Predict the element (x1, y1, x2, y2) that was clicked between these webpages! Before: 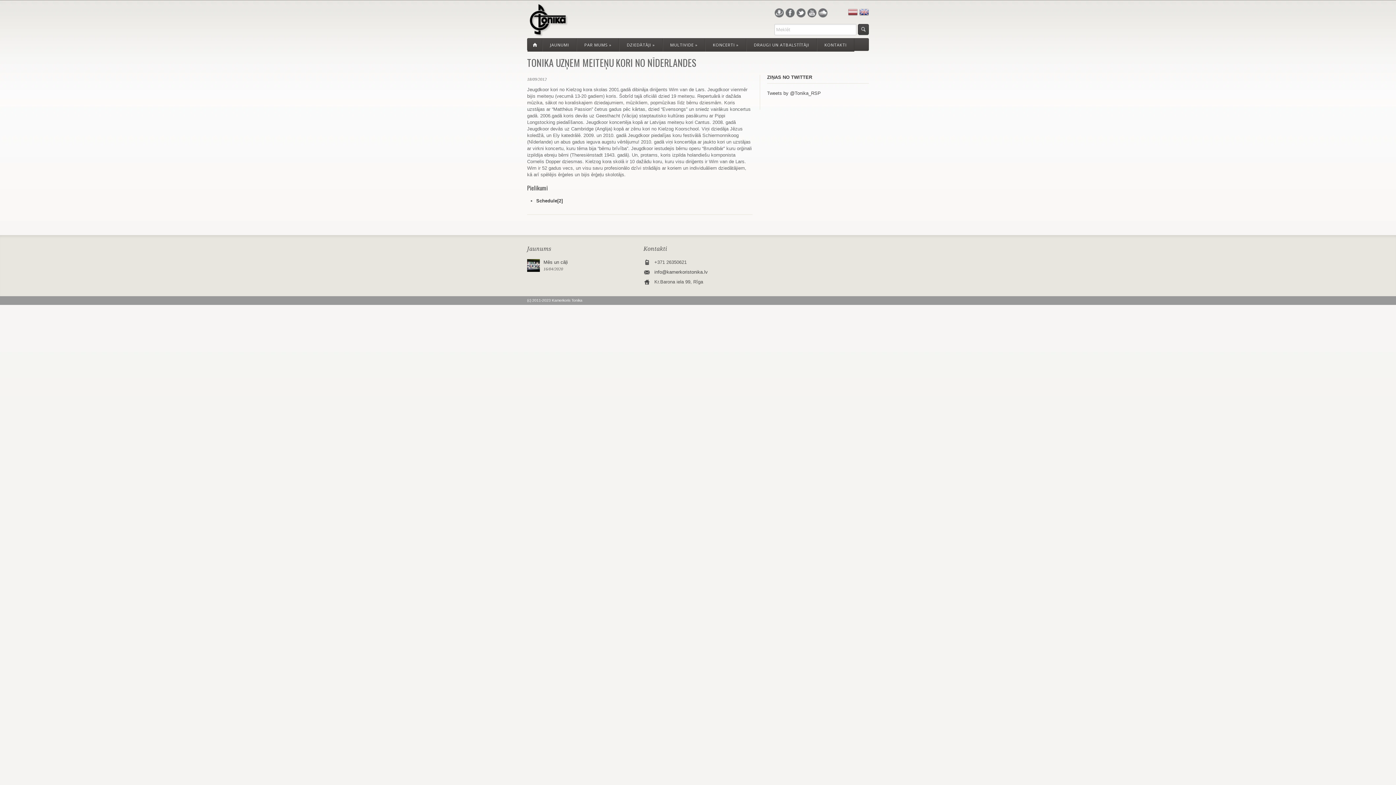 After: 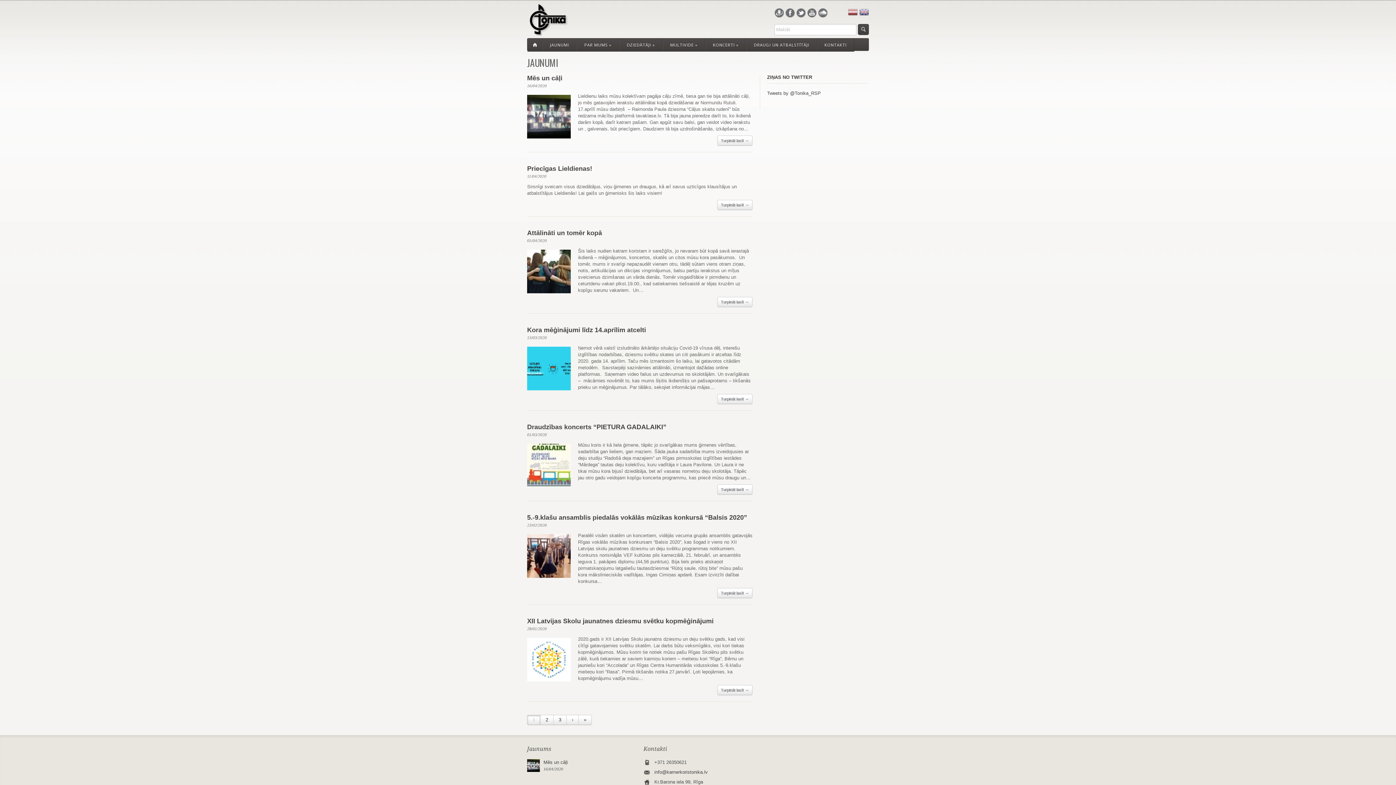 Action: bbox: (542, 38, 576, 51) label: JAUNUMI